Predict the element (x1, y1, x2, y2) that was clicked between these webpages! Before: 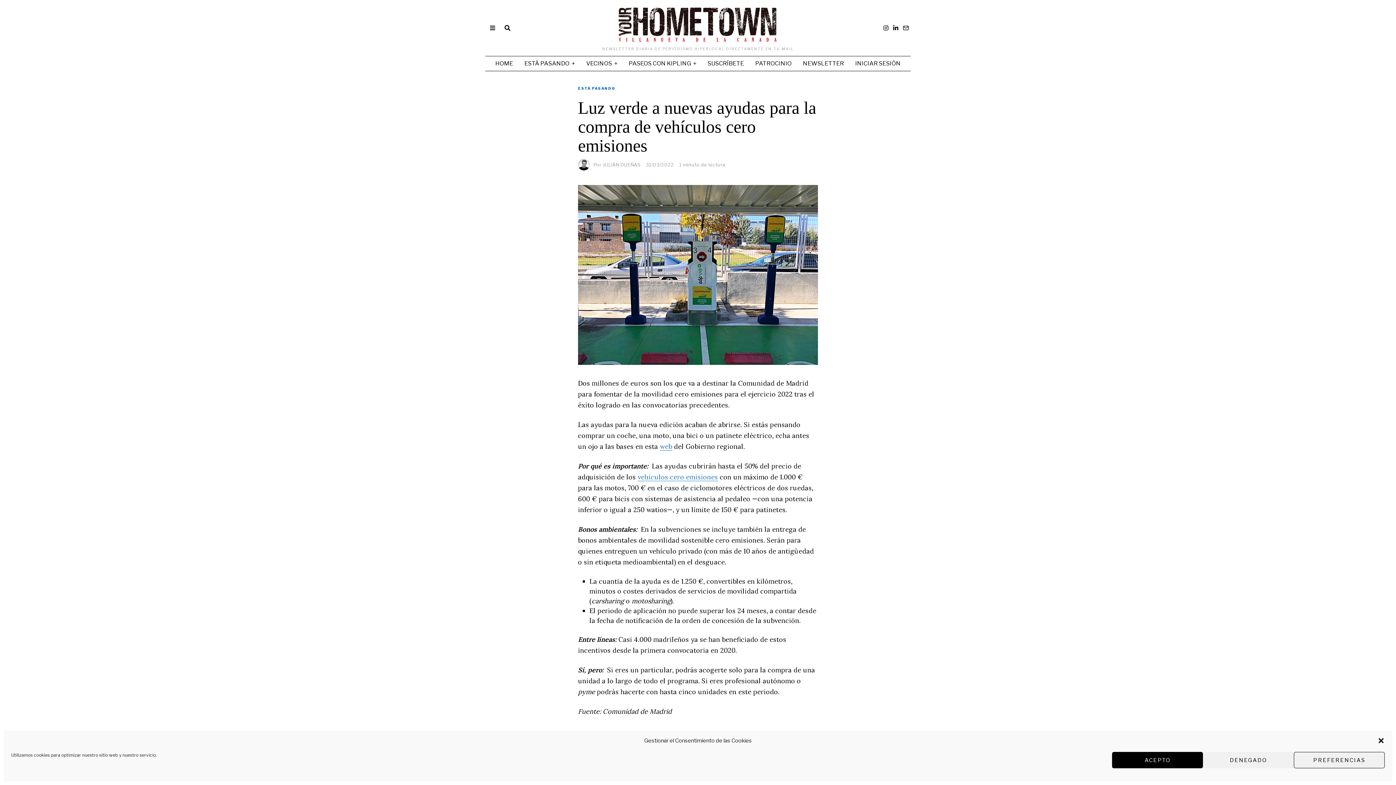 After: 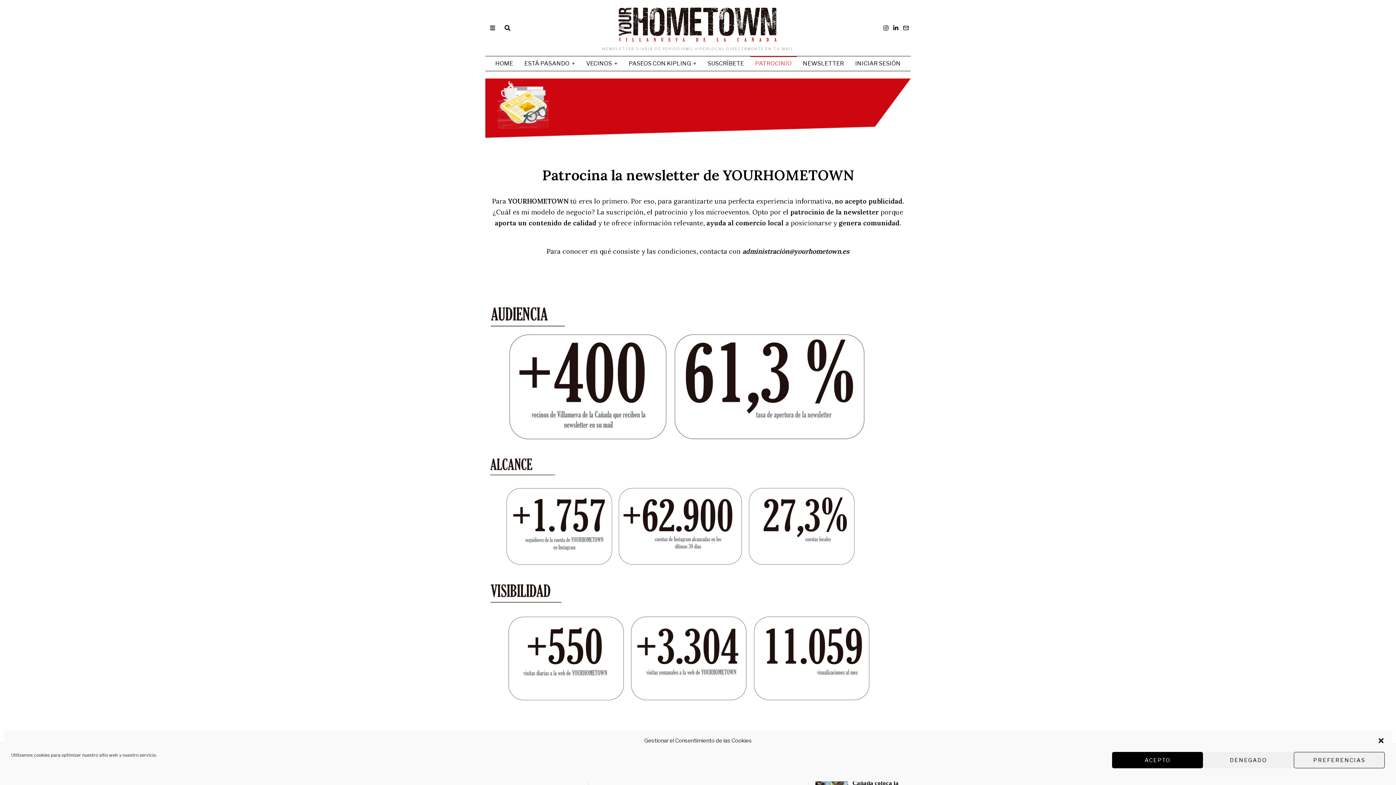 Action: bbox: (750, 56, 796, 70) label: PATROCINIO